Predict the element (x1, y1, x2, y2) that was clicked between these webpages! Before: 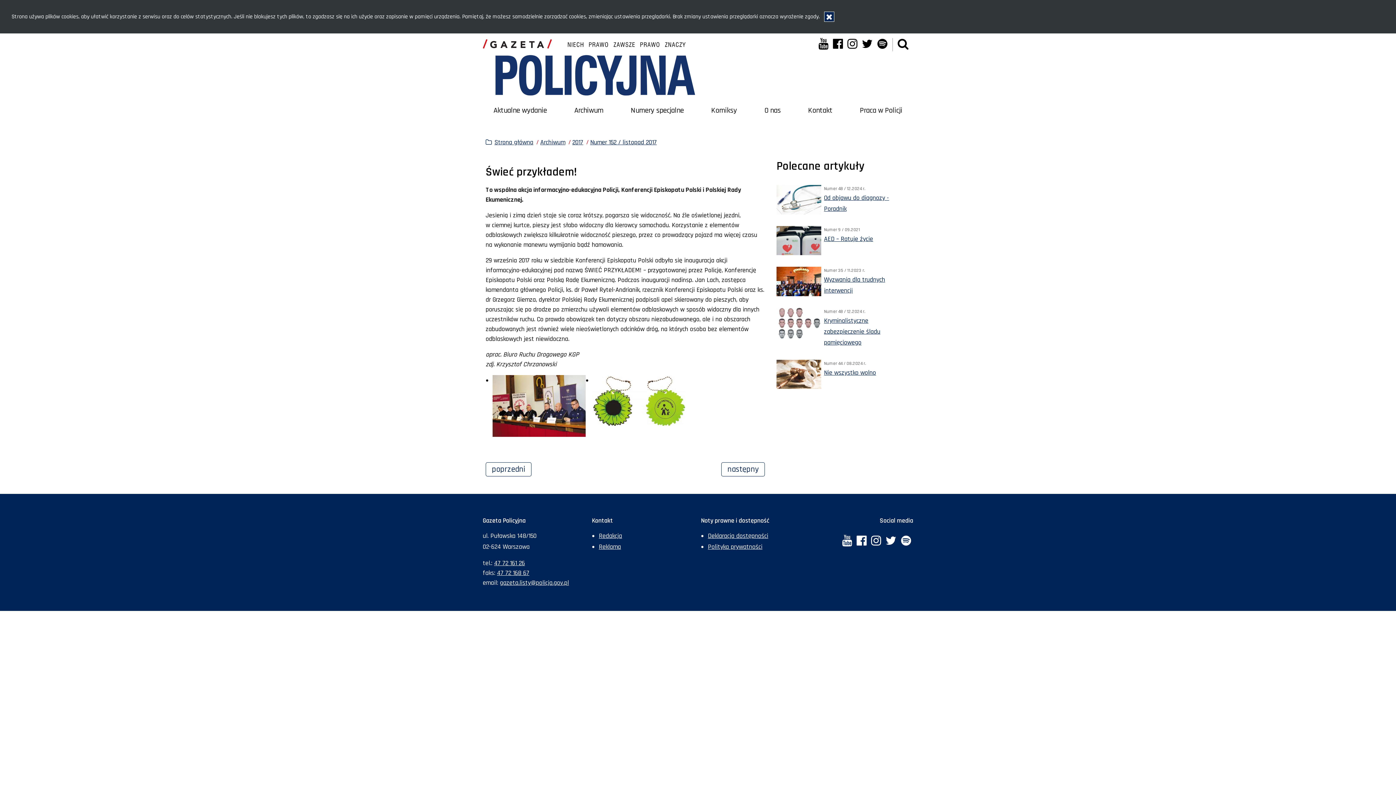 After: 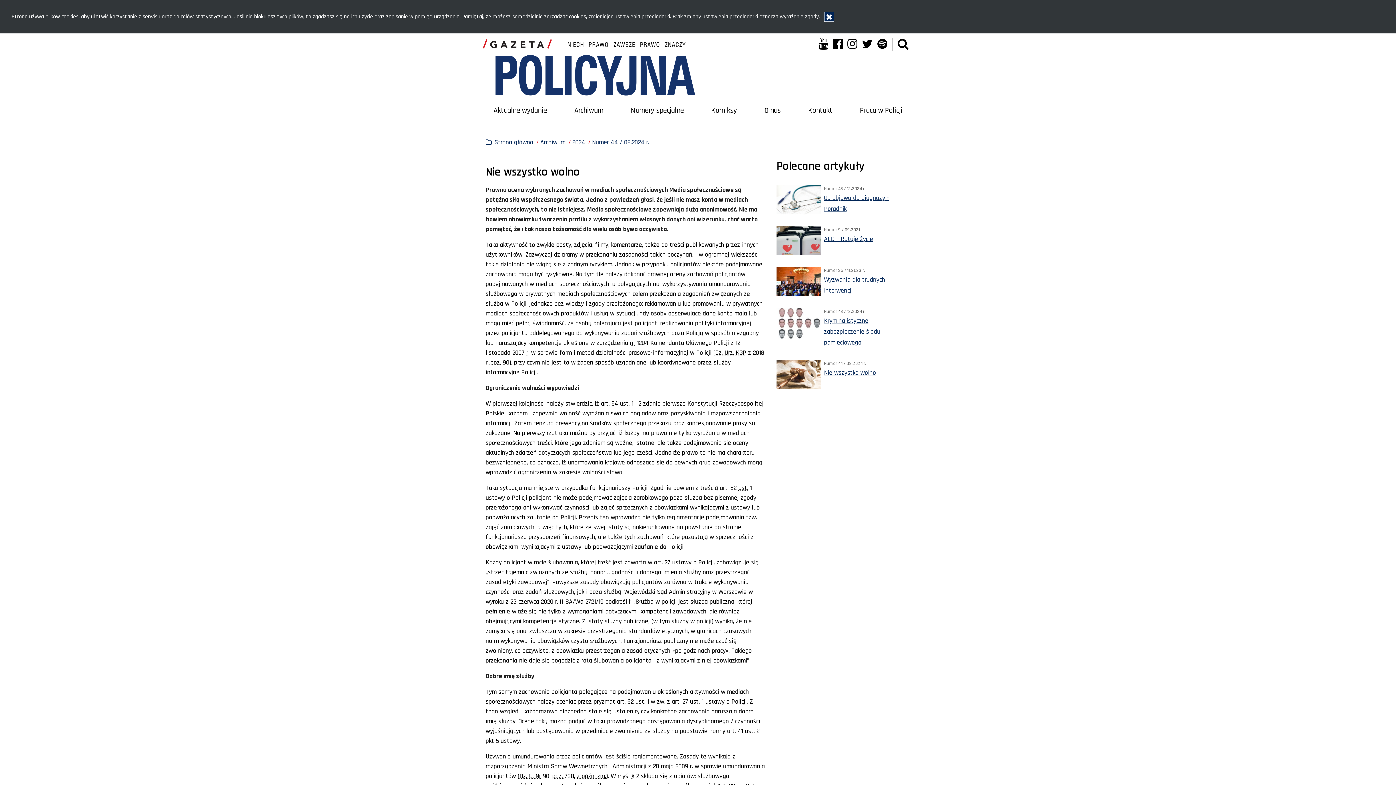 Action: bbox: (824, 368, 876, 376) label: Nie wszystko wolno